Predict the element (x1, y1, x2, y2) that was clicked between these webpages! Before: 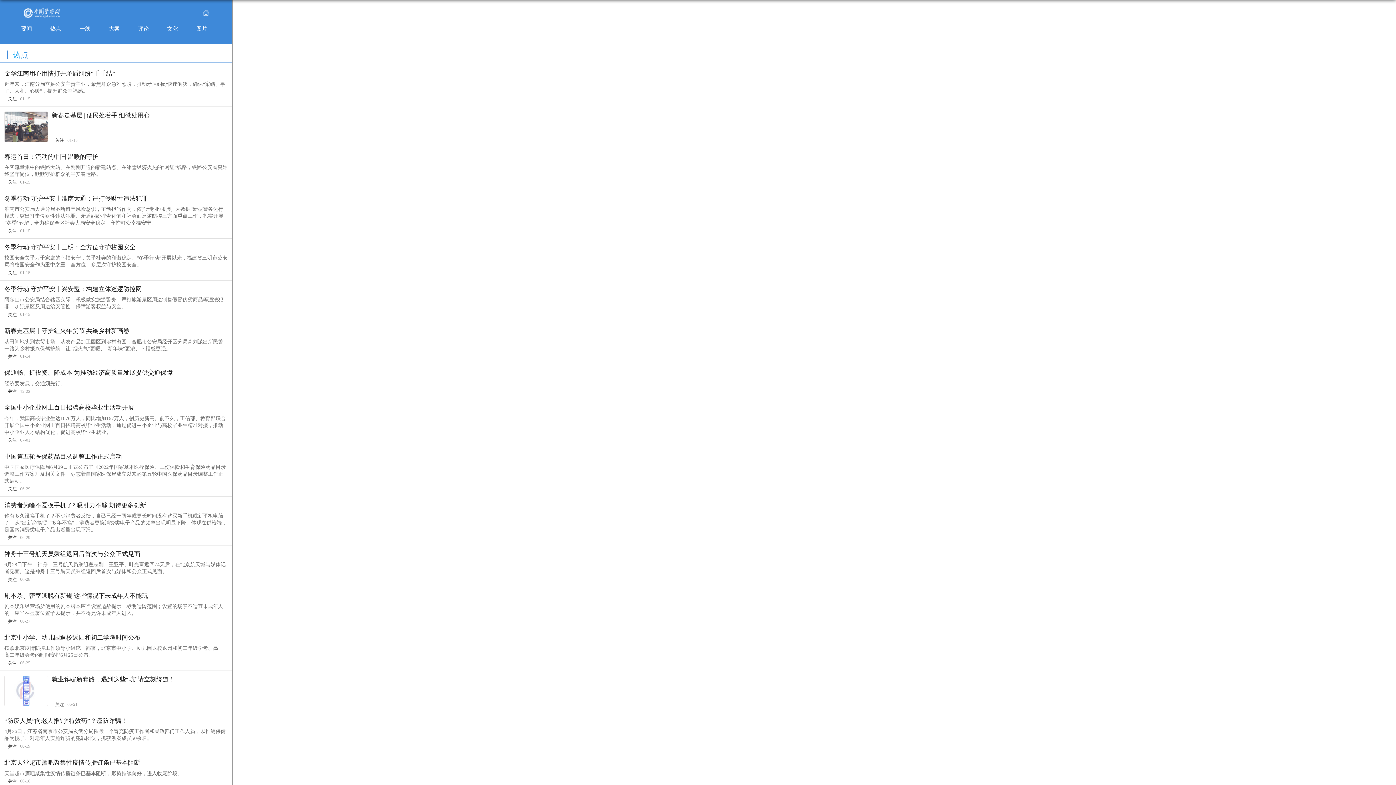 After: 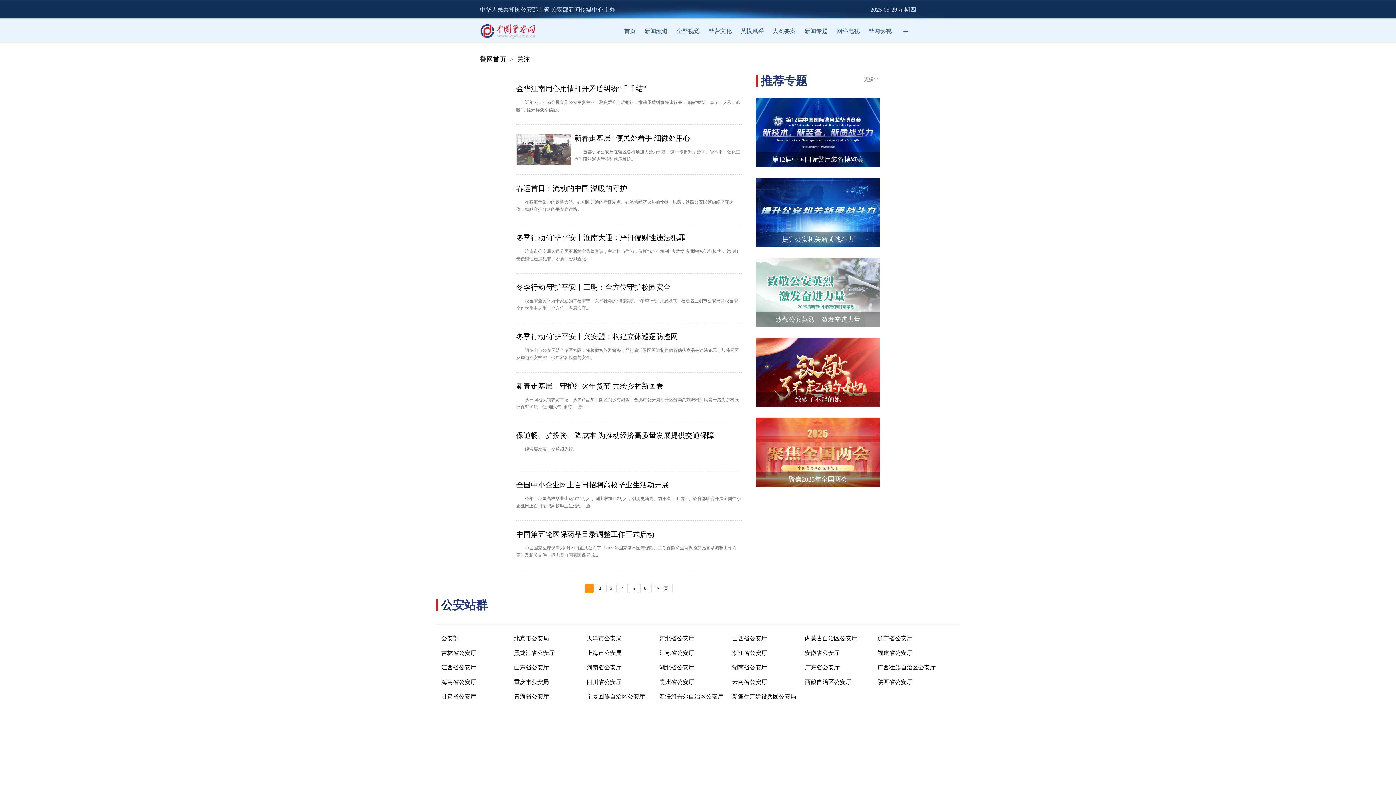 Action: bbox: (8, 779, 16, 783) label: 关注